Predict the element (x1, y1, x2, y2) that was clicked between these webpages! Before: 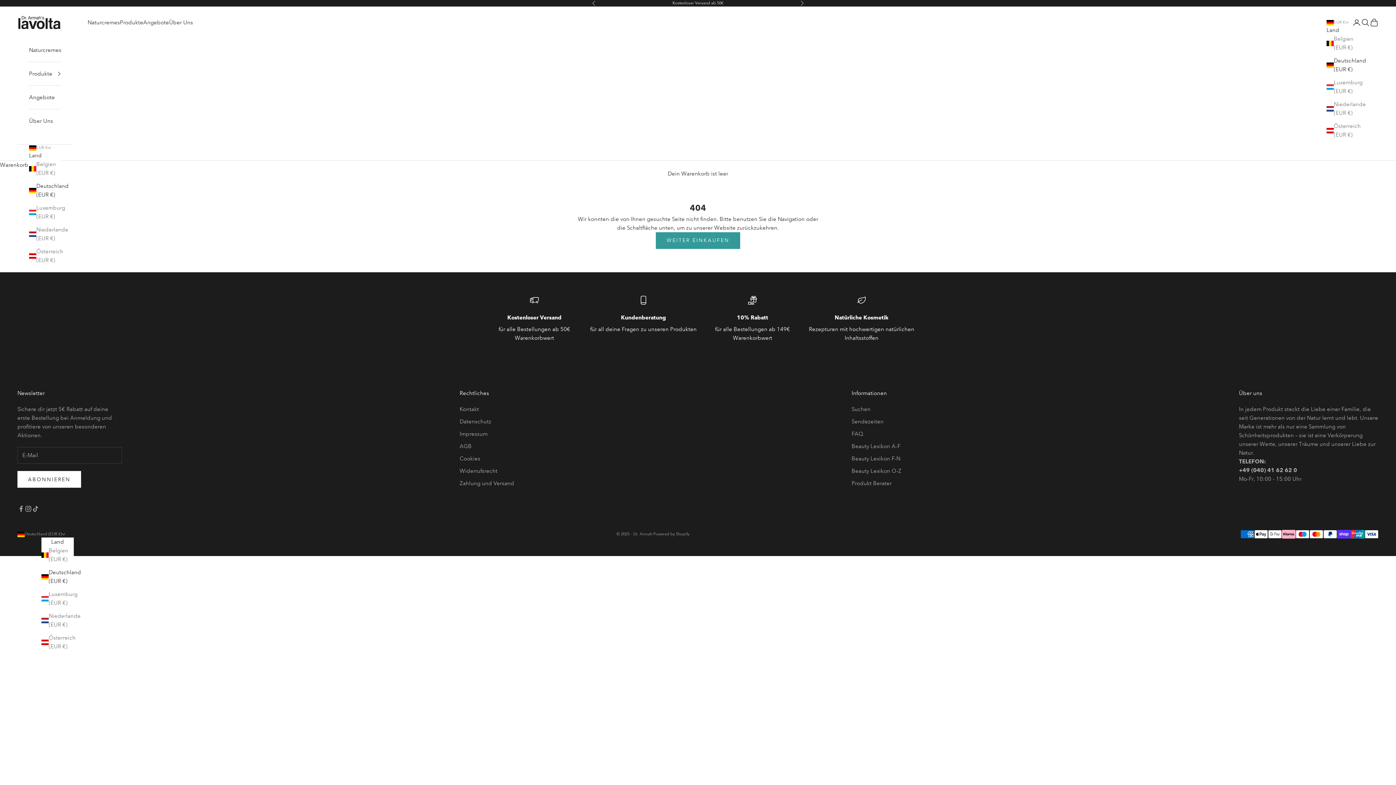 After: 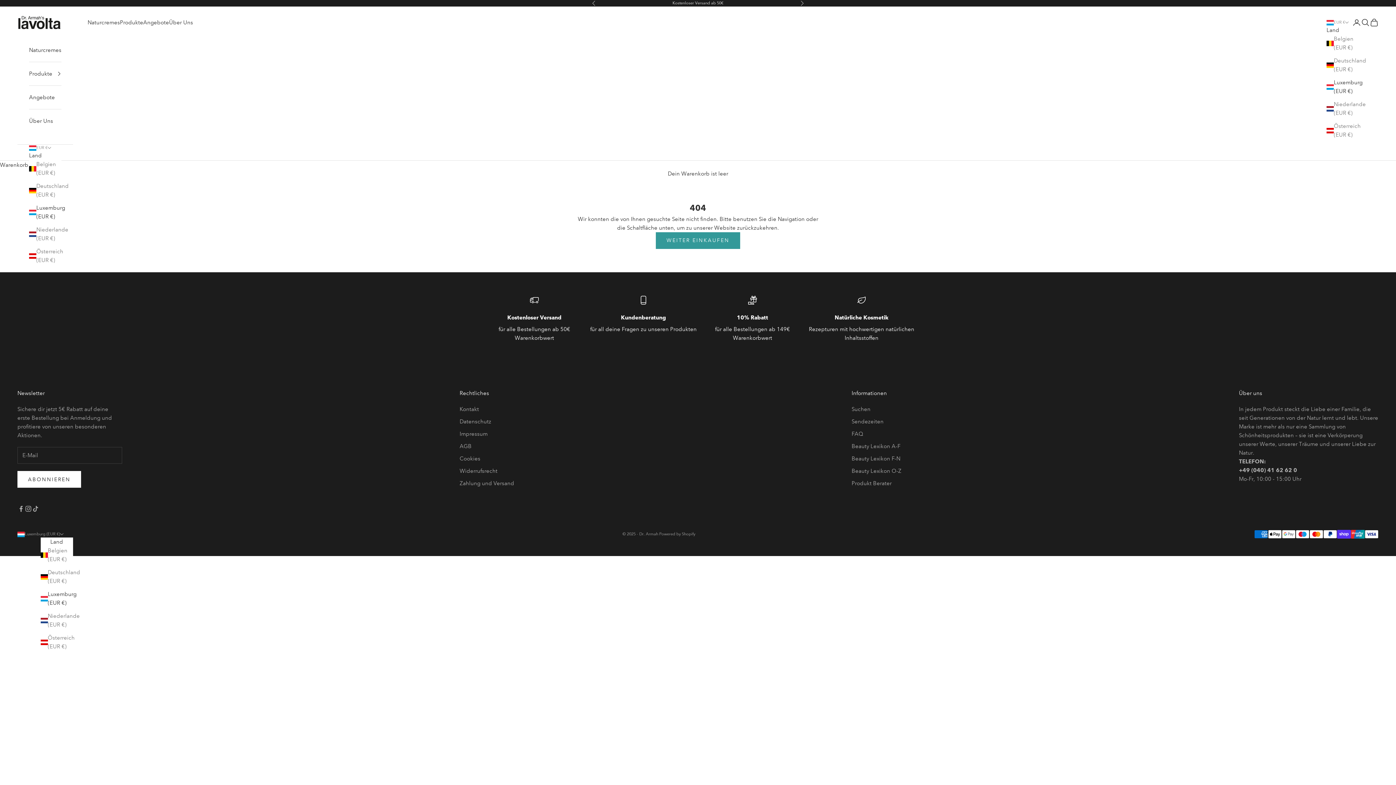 Action: bbox: (41, 590, 73, 607) label: Luxemburg (EUR €)